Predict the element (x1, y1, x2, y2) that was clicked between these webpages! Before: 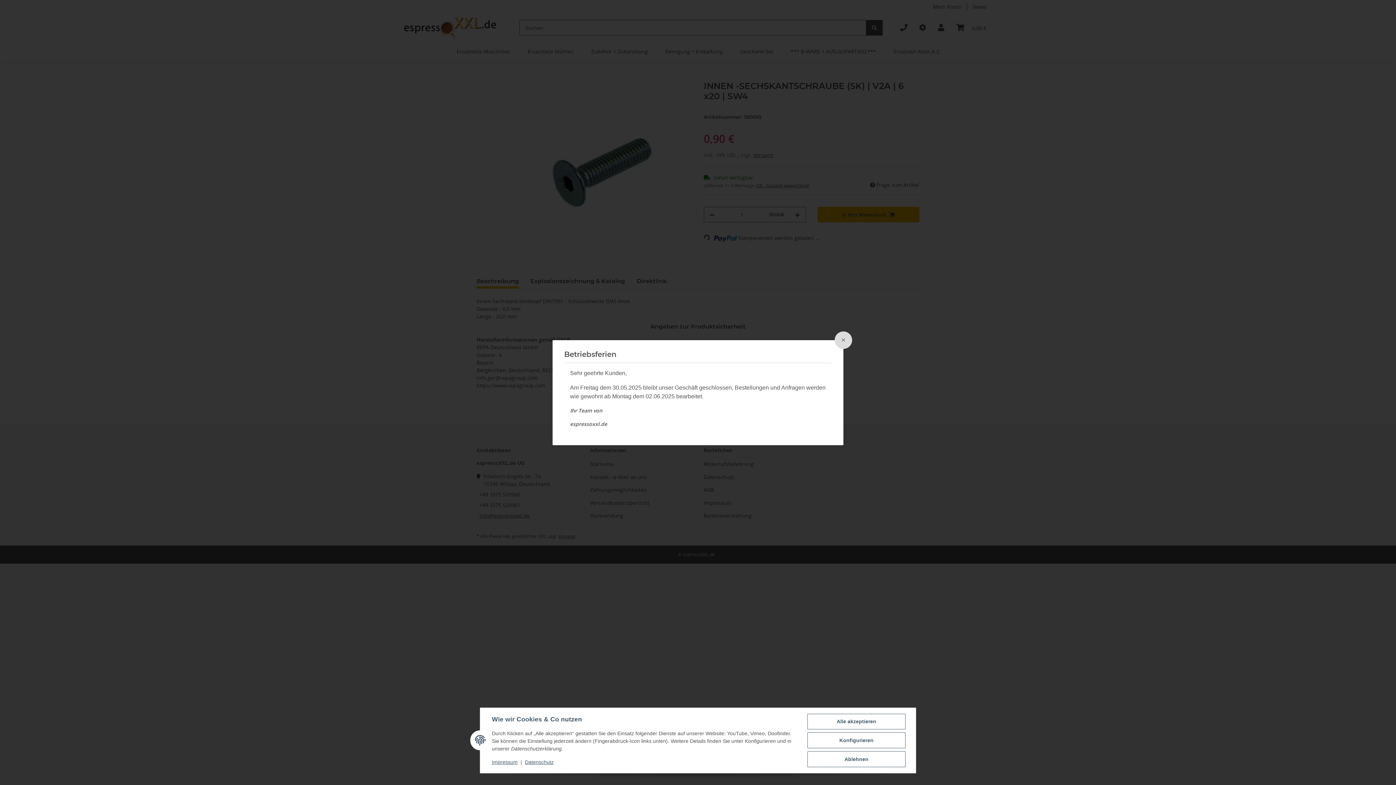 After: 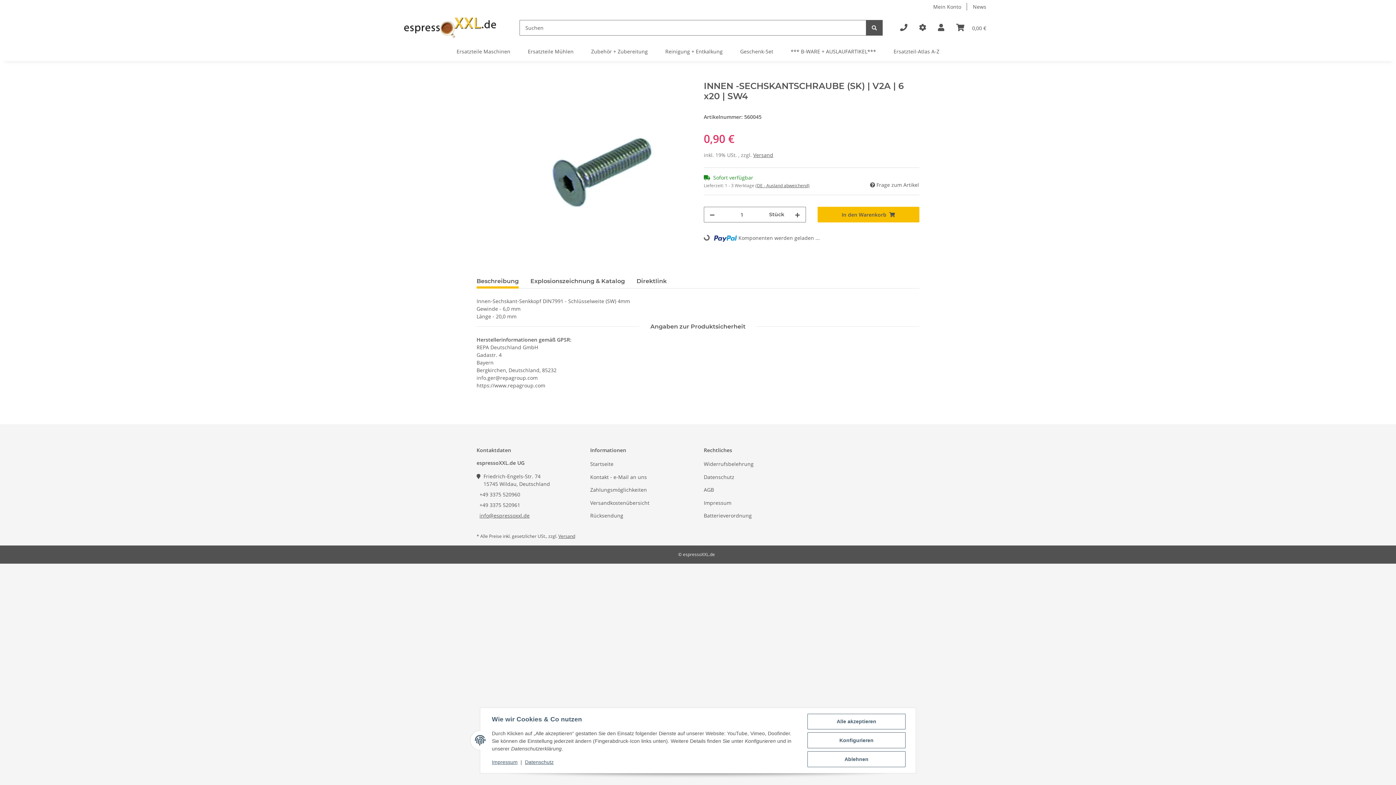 Action: label: Close bbox: (834, 331, 852, 348)